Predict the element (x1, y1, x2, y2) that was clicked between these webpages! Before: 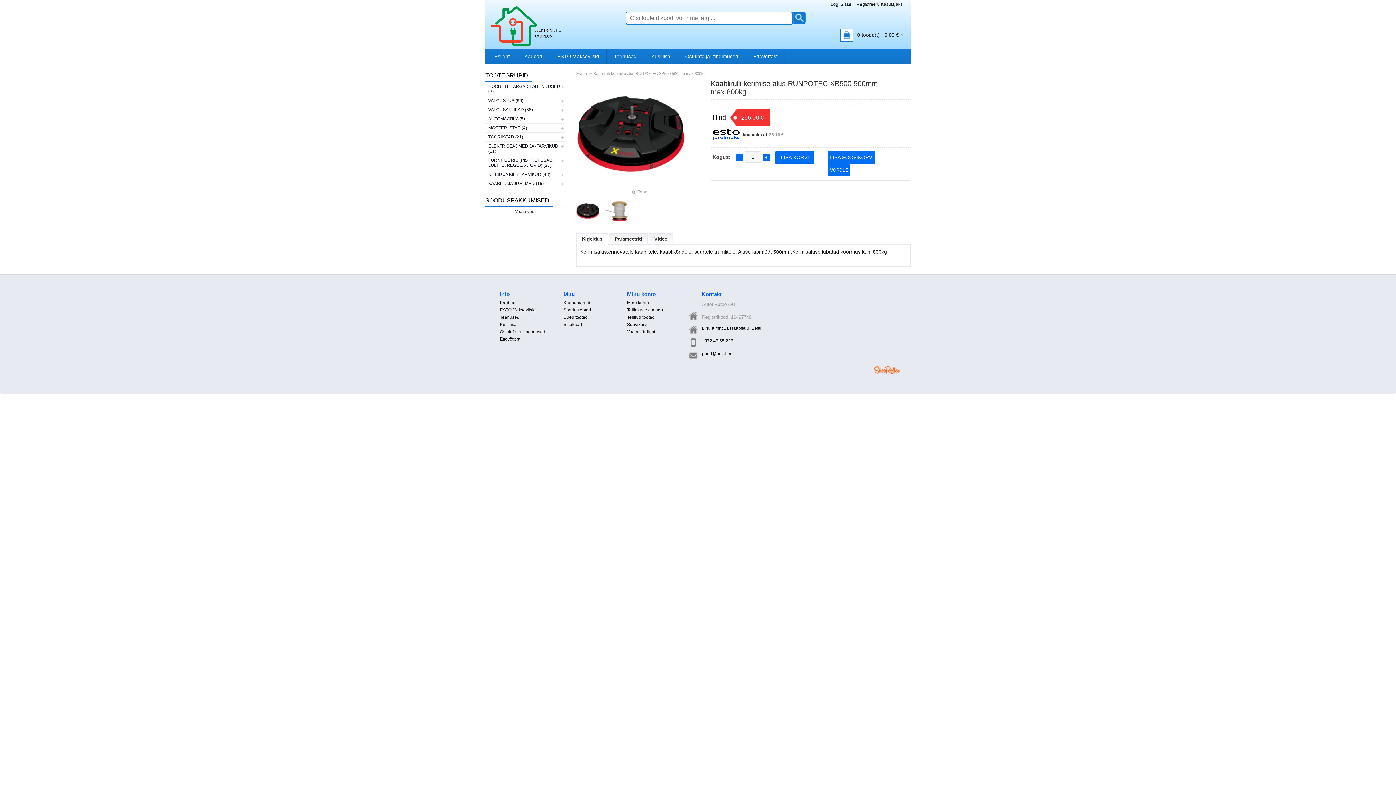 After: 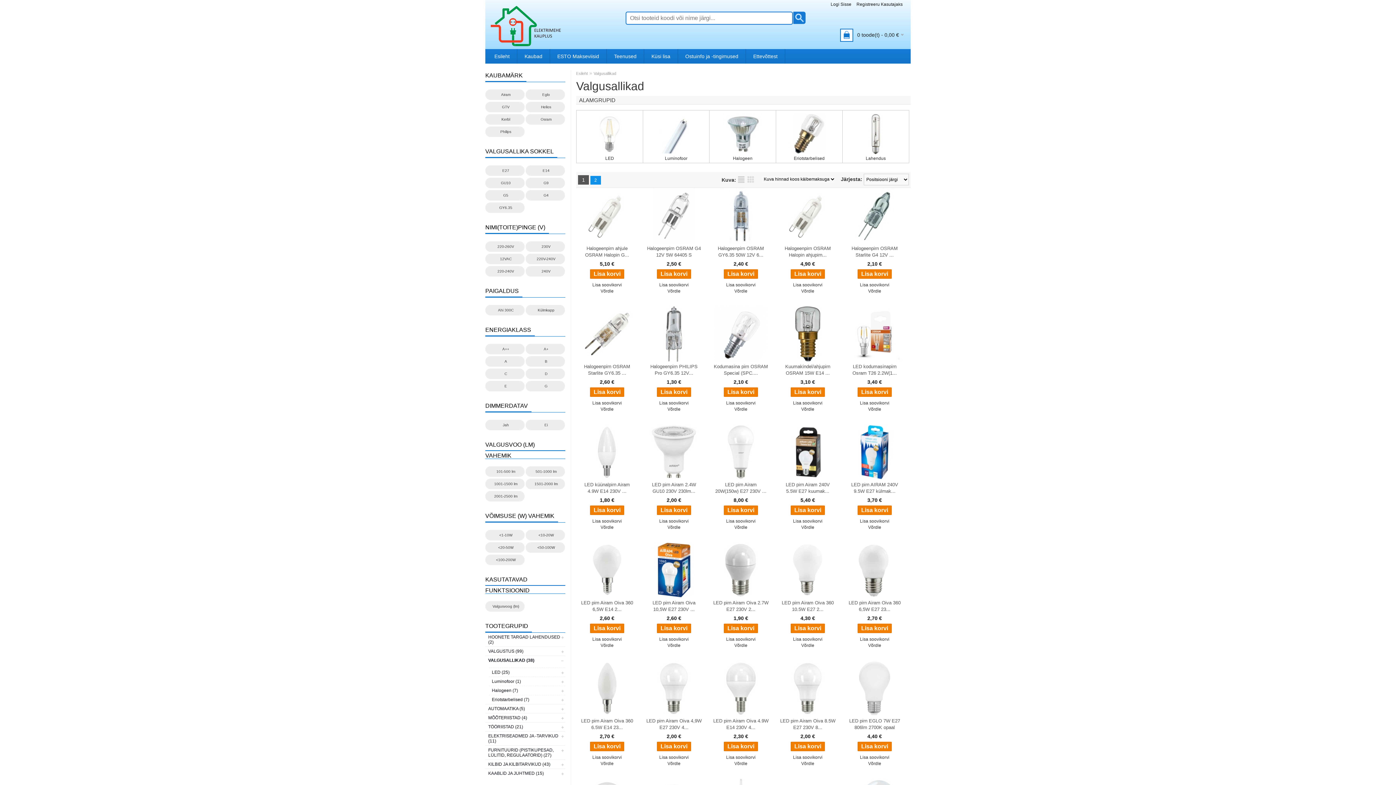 Action: bbox: (485, 105, 565, 114) label: VALGUSALLIKAD (38)